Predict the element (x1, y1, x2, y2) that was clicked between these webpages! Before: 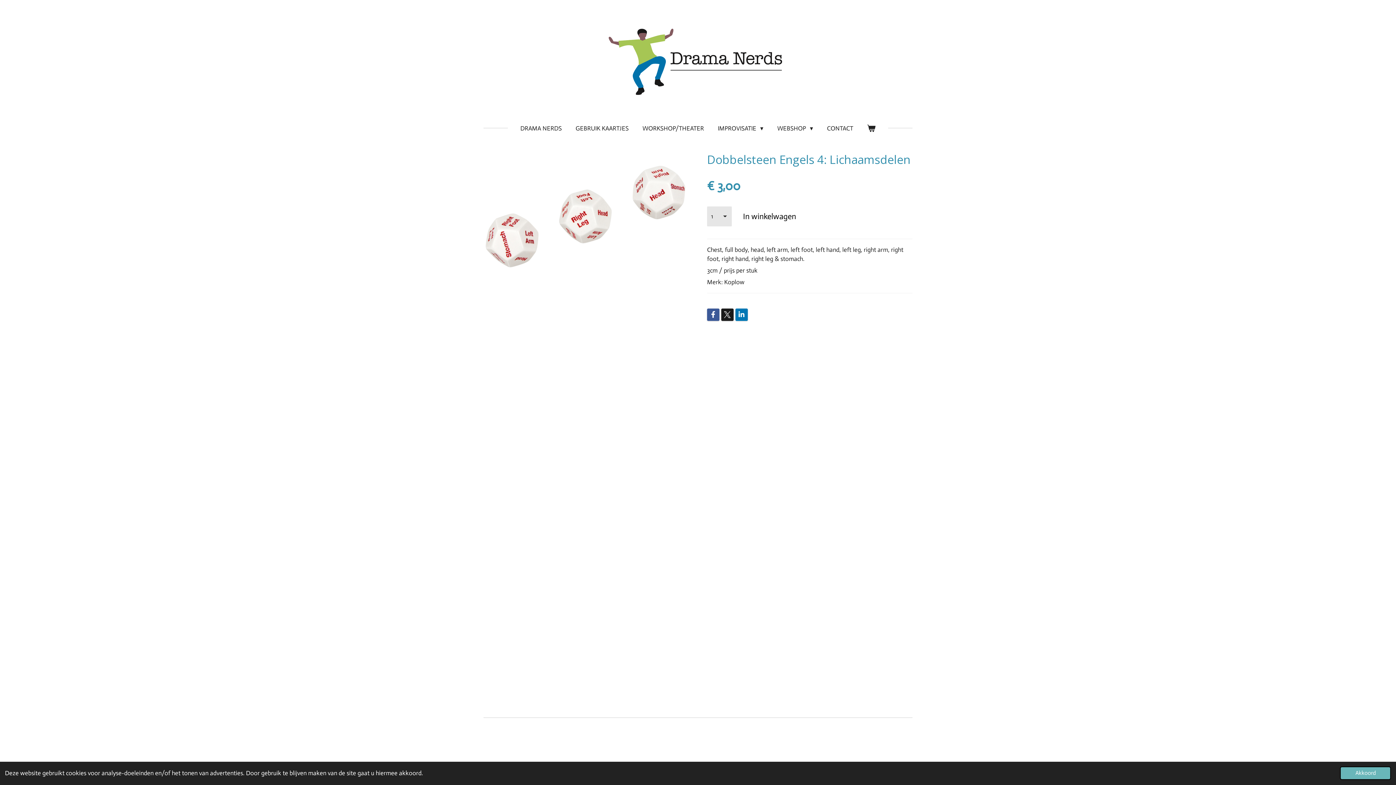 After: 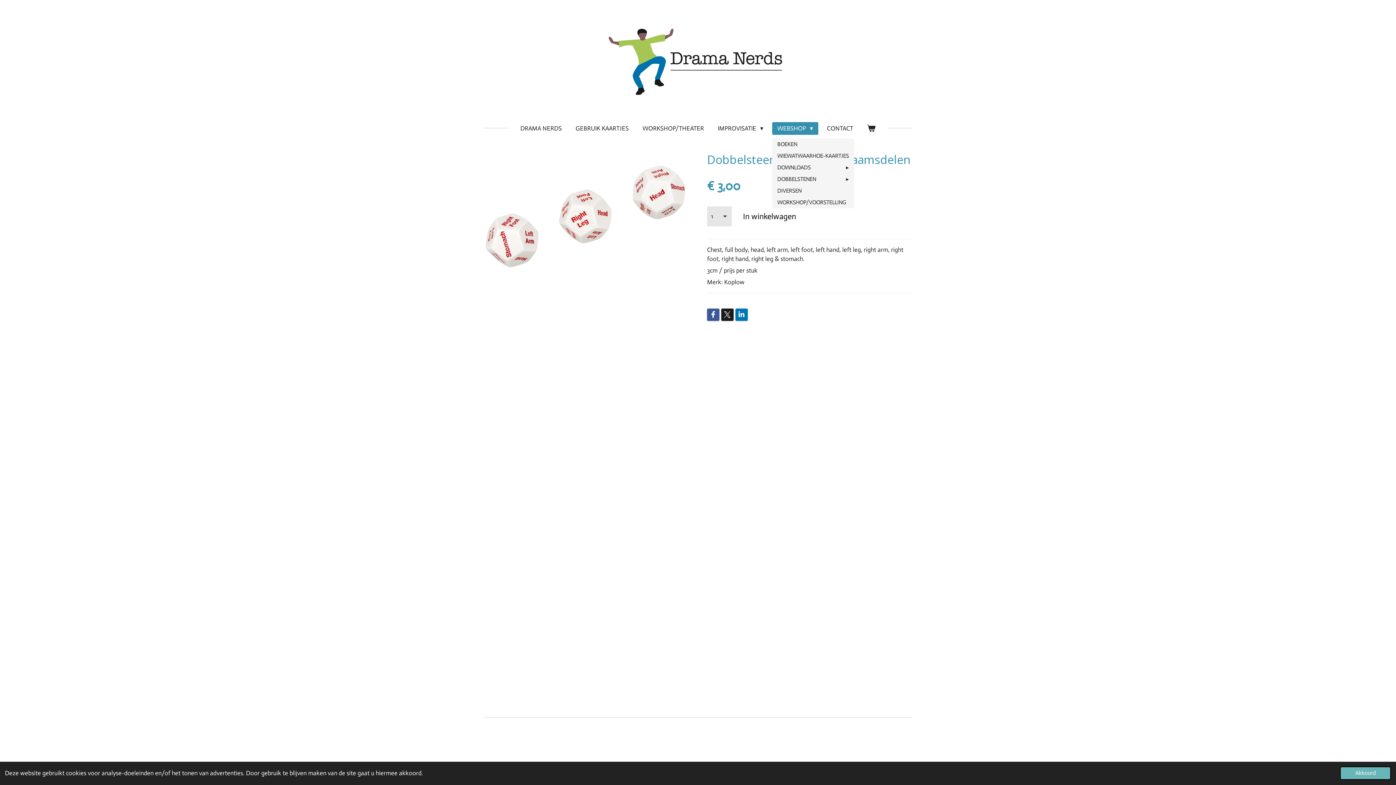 Action: bbox: (772, 122, 818, 134) label: WEBSHOP 